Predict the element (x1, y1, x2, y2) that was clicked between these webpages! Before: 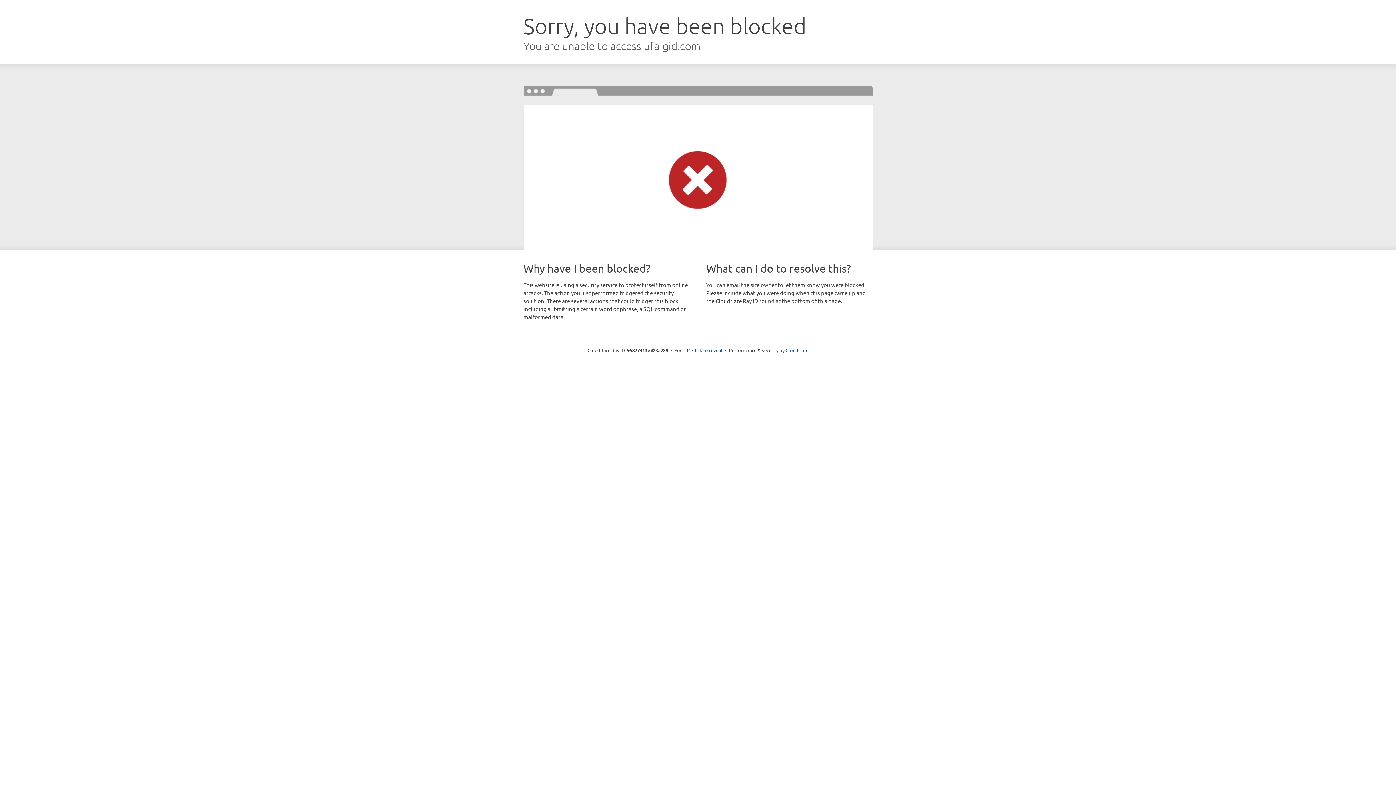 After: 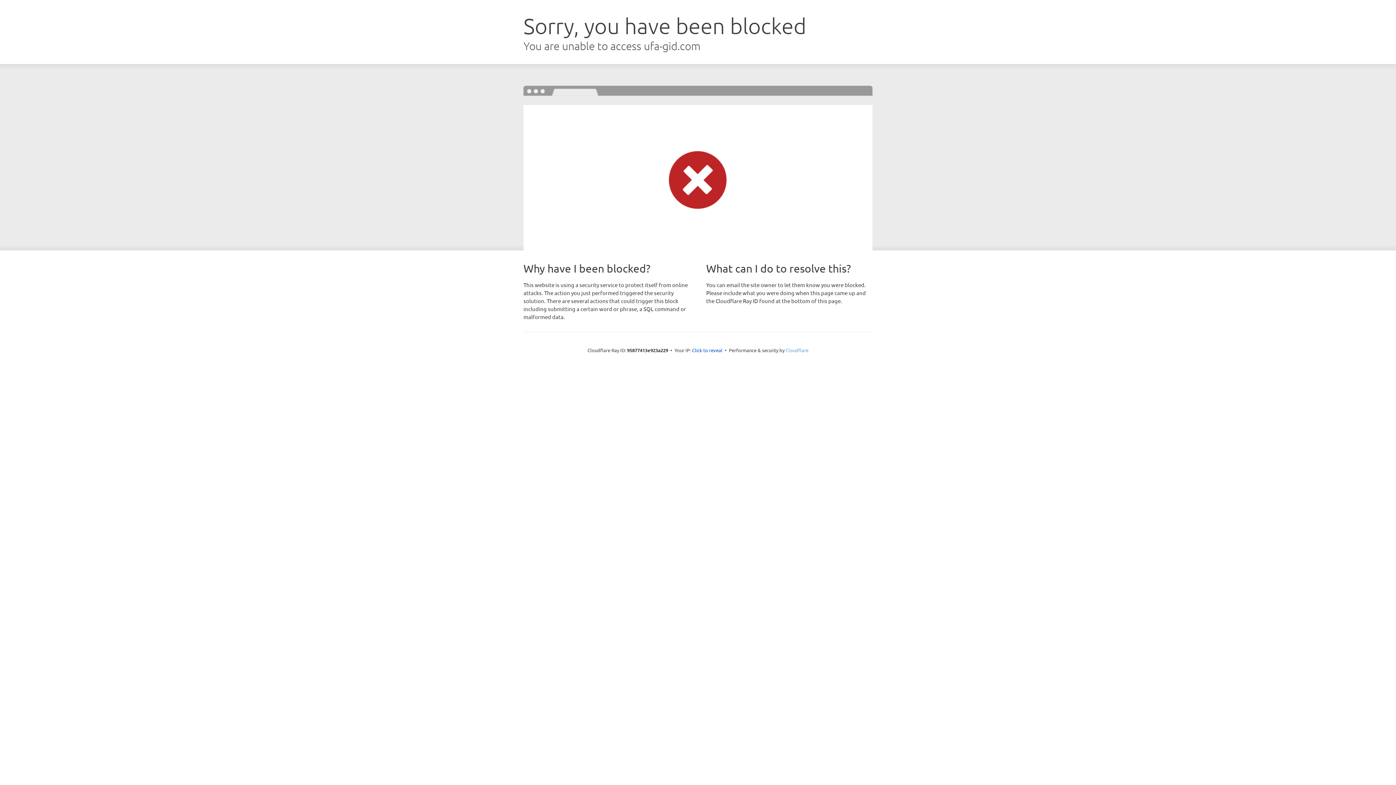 Action: bbox: (785, 347, 808, 353) label: Cloudflare